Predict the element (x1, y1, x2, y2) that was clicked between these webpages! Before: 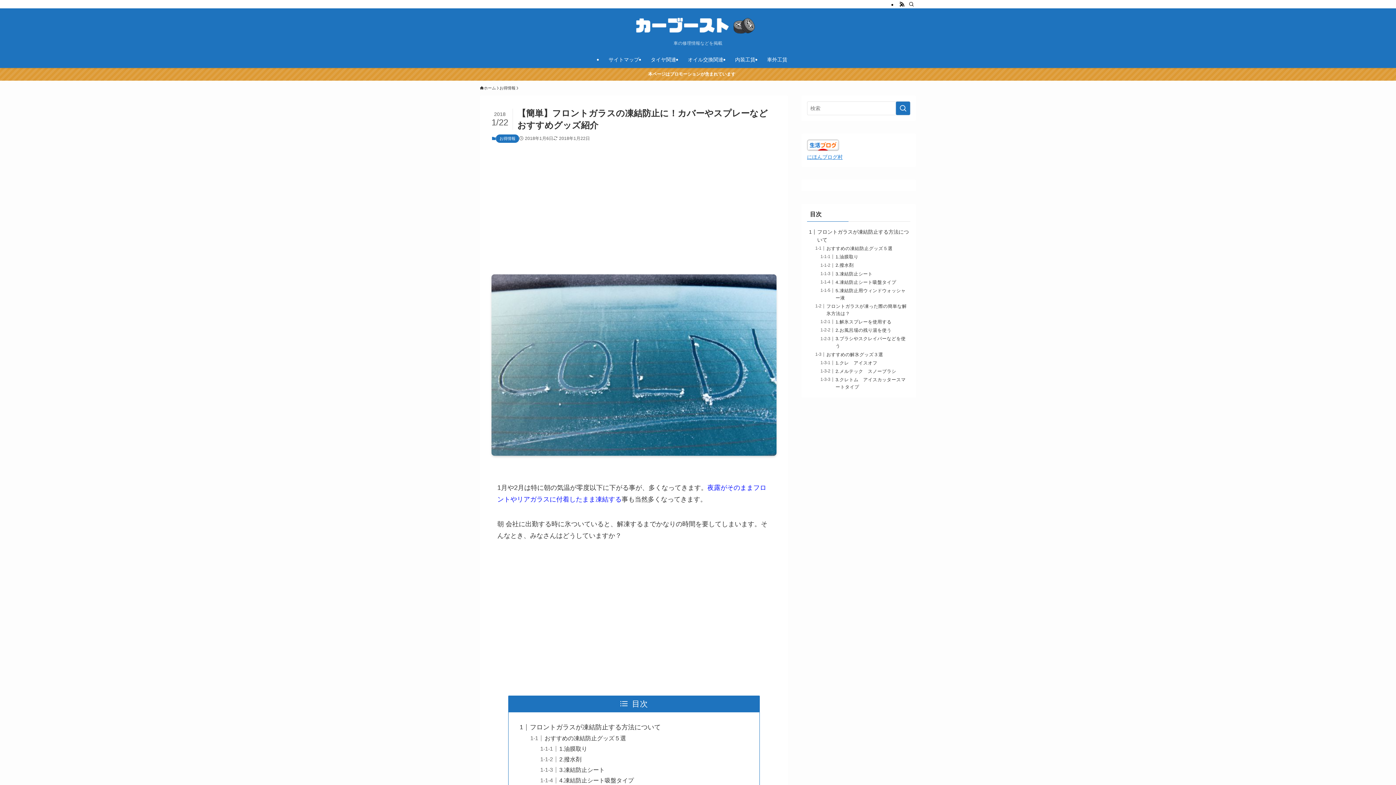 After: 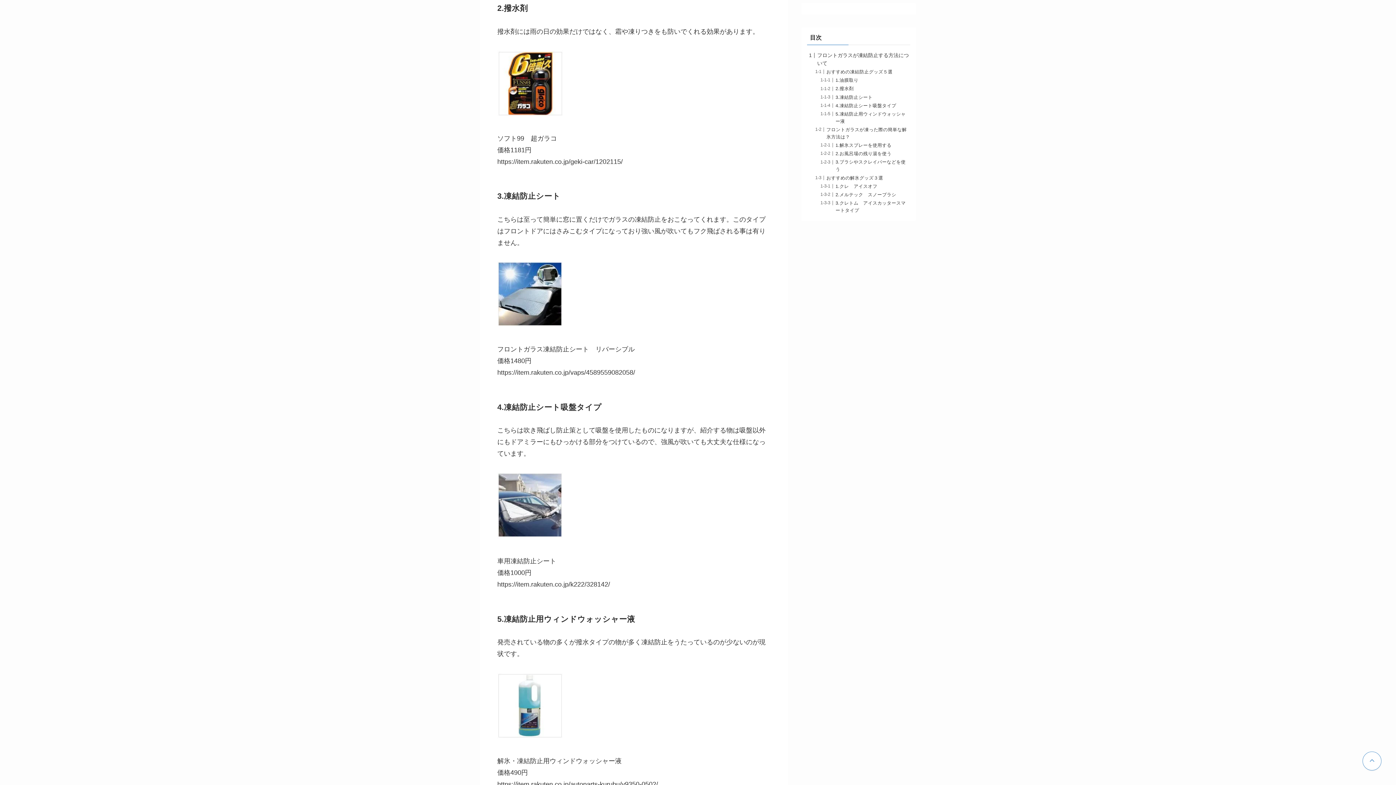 Action: label: 2.撥水剤 bbox: (835, 263, 853, 268)